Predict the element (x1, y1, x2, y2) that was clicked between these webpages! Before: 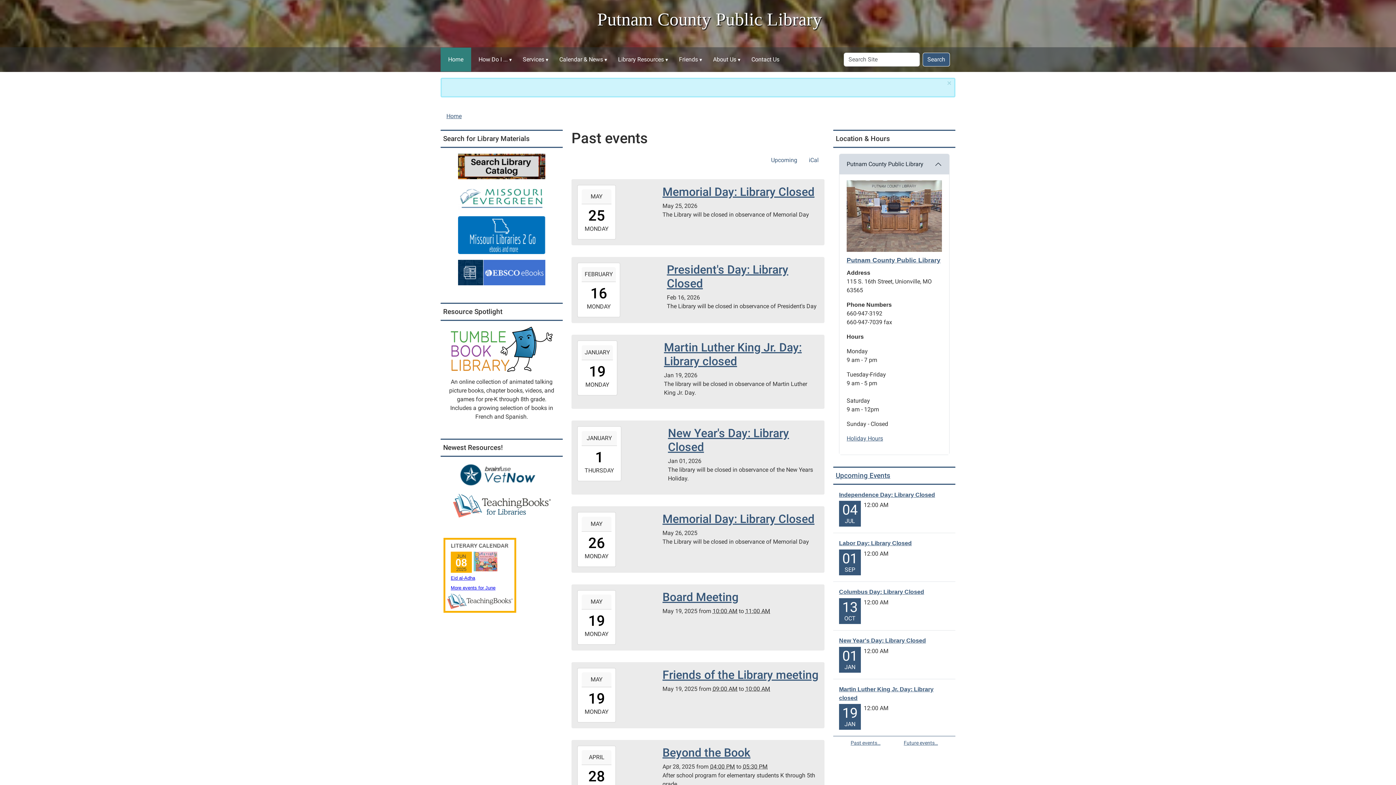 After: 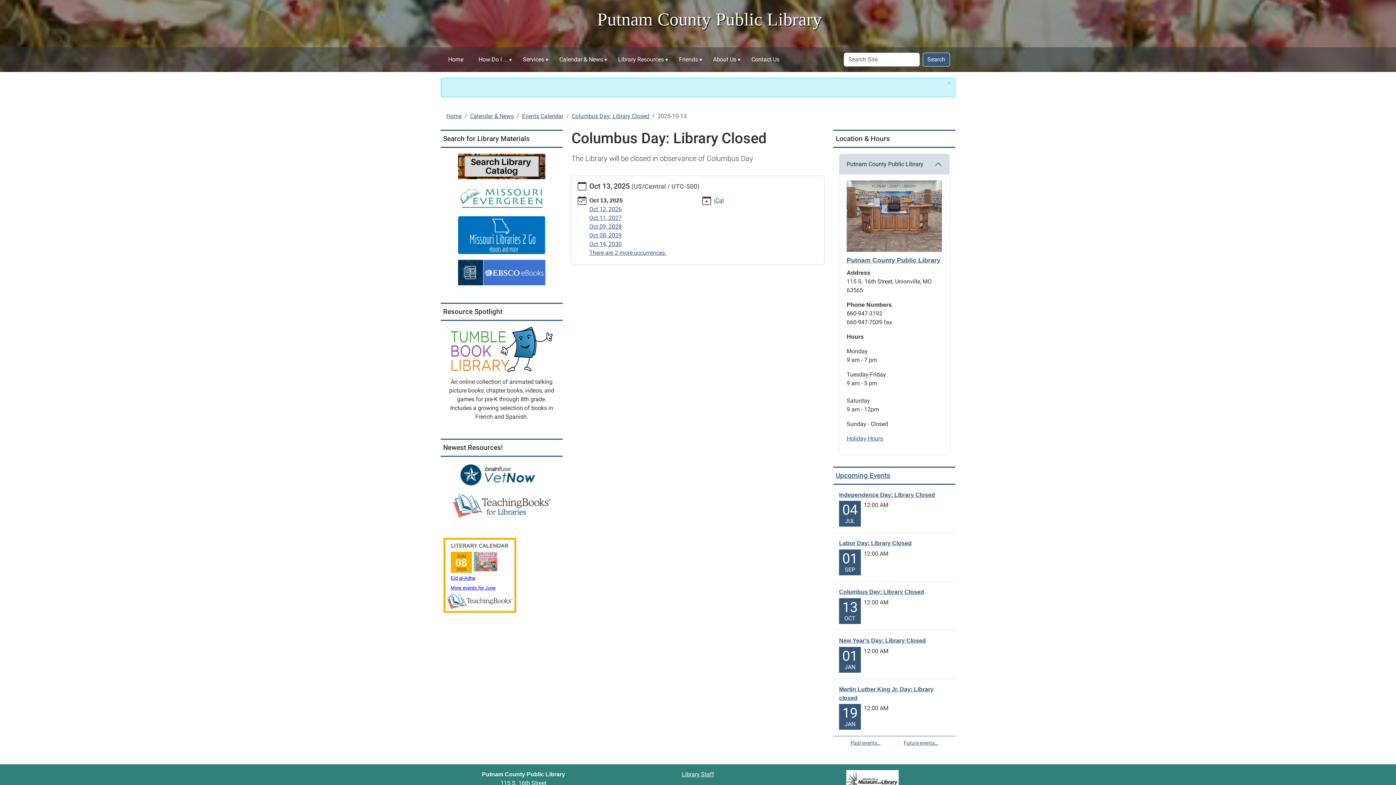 Action: label: Columbus Day: Library Closed bbox: (839, 588, 949, 596)